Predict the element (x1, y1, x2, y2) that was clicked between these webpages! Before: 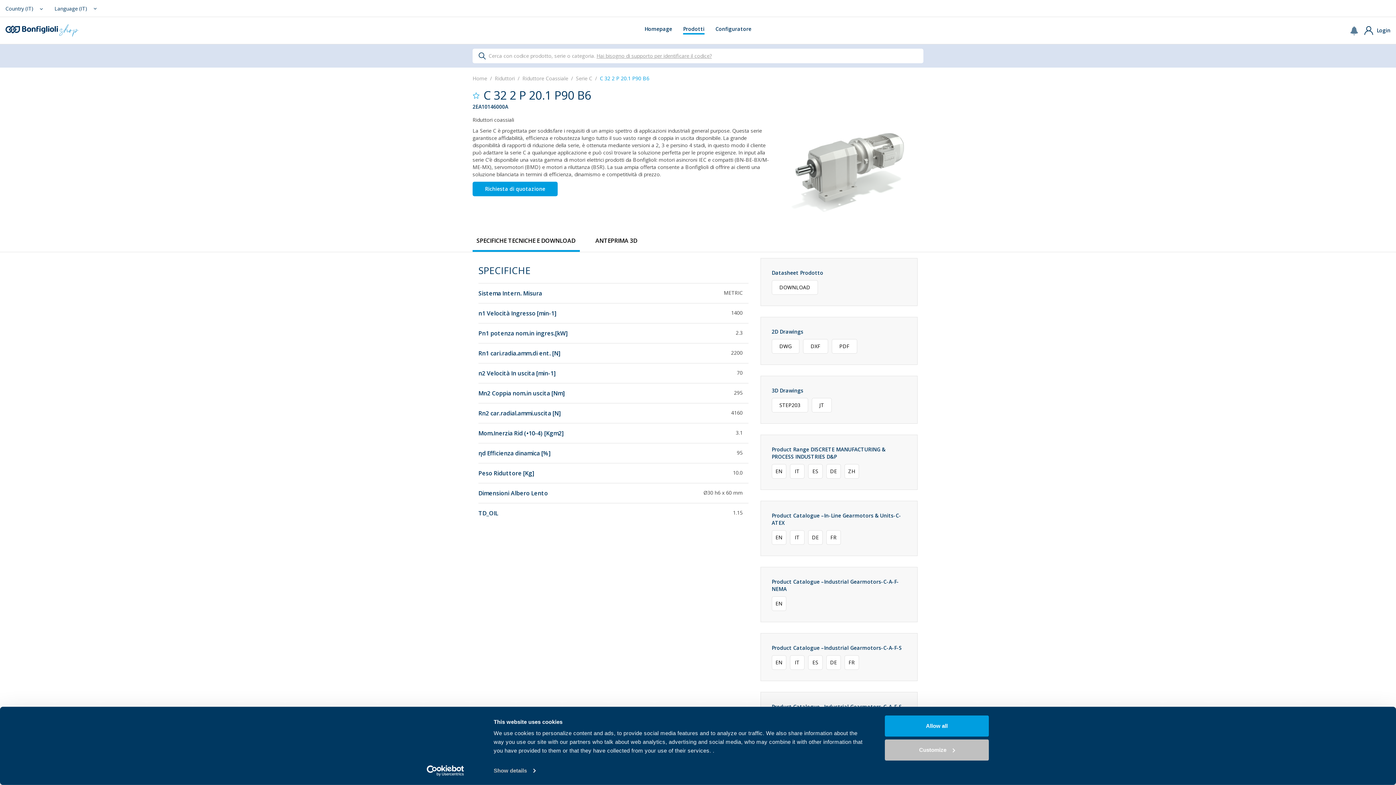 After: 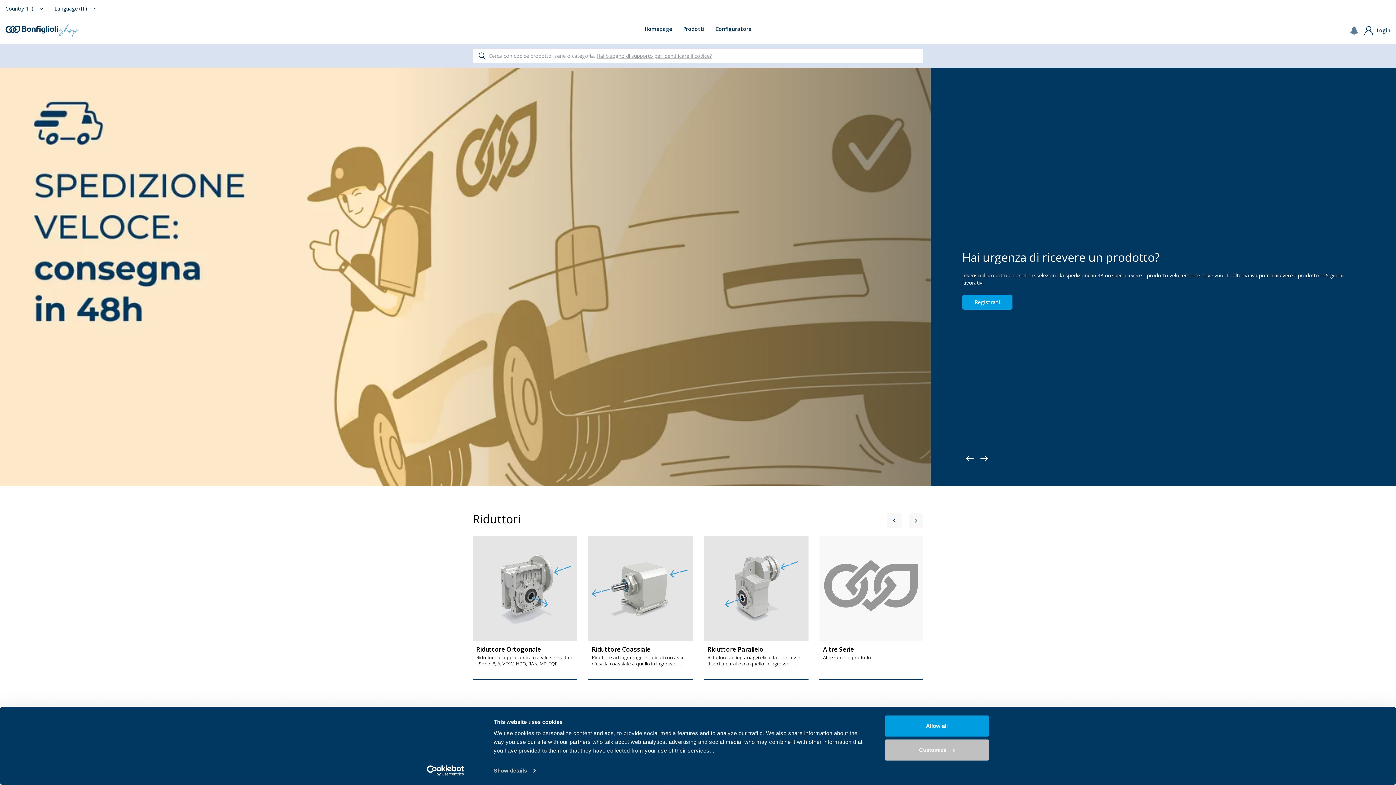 Action: bbox: (5, 24, 78, 36)